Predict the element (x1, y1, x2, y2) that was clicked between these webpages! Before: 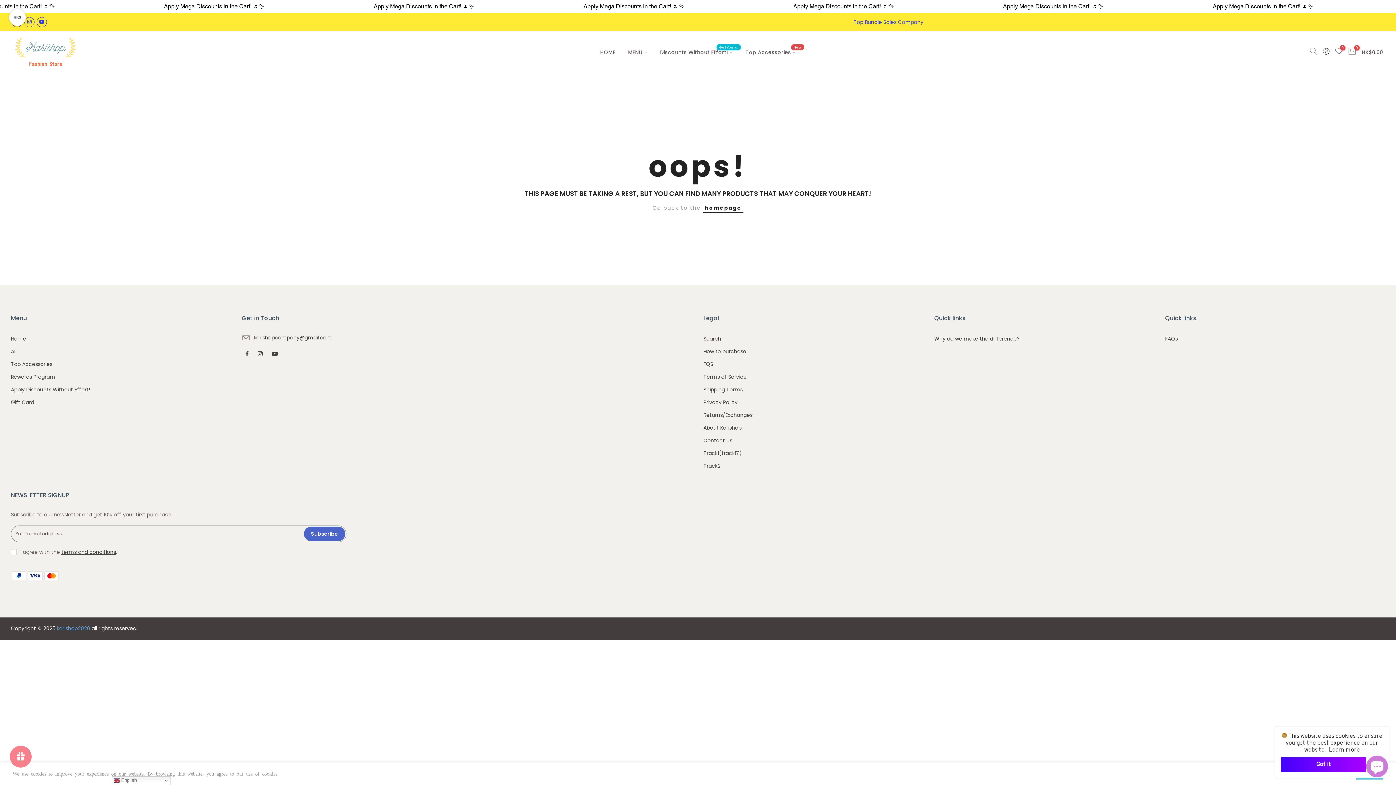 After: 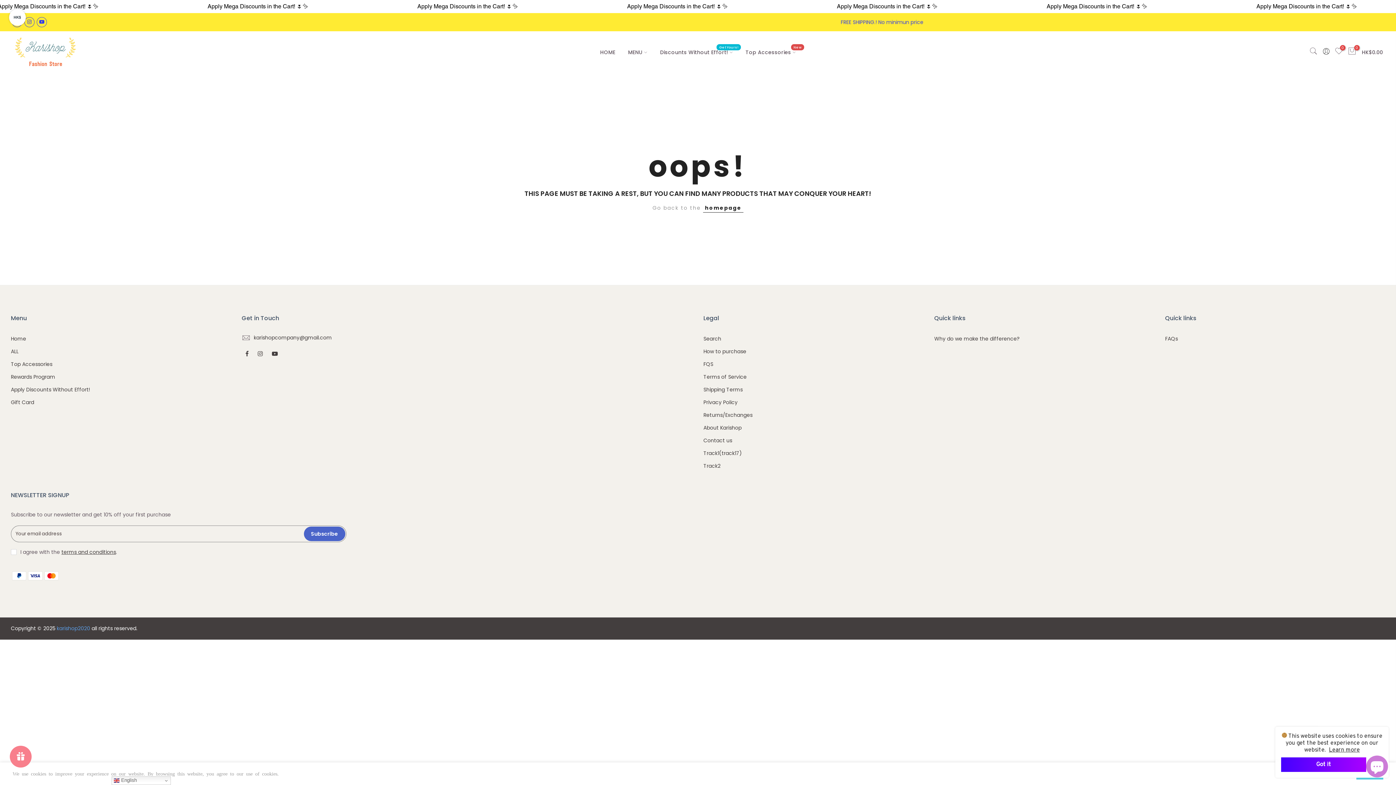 Action: bbox: (621, 31, 653, 73) label: MENU